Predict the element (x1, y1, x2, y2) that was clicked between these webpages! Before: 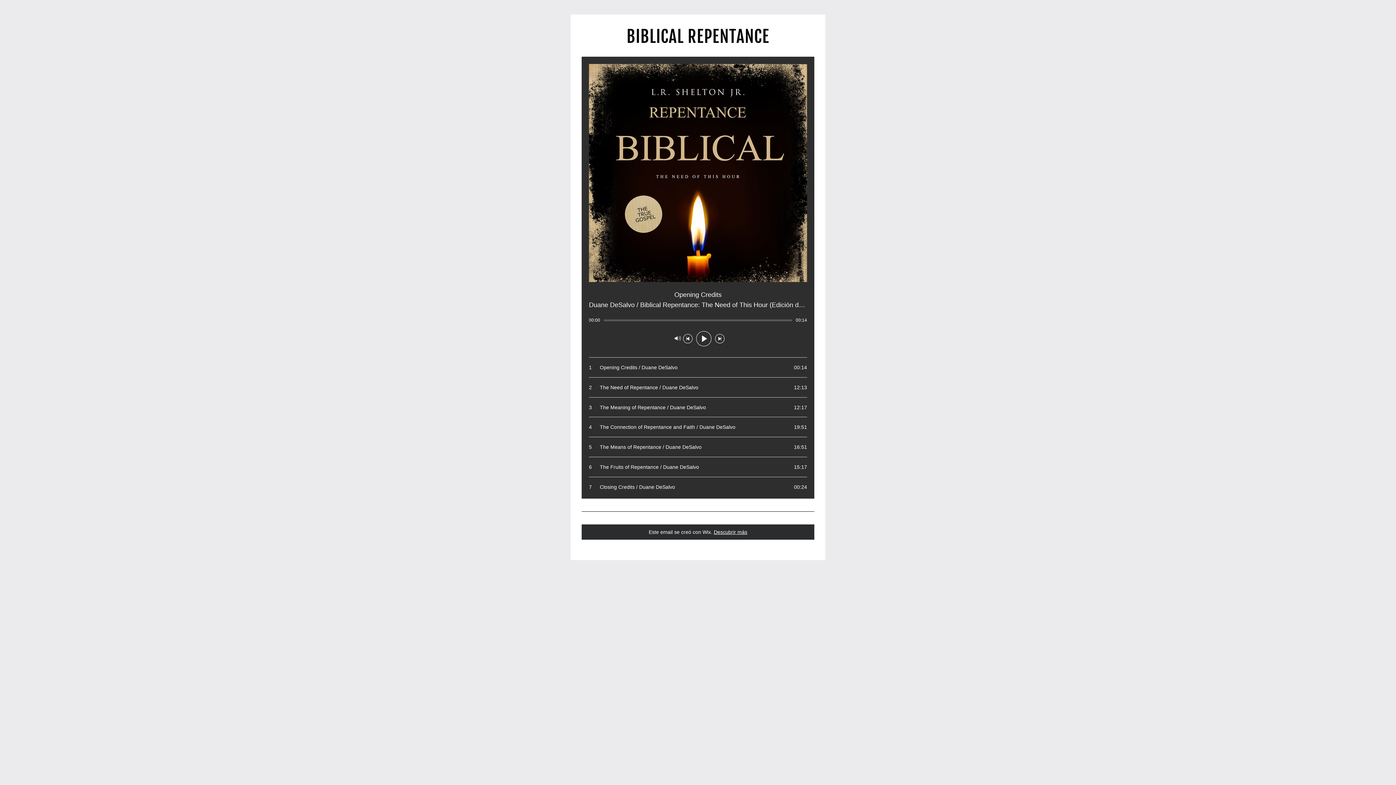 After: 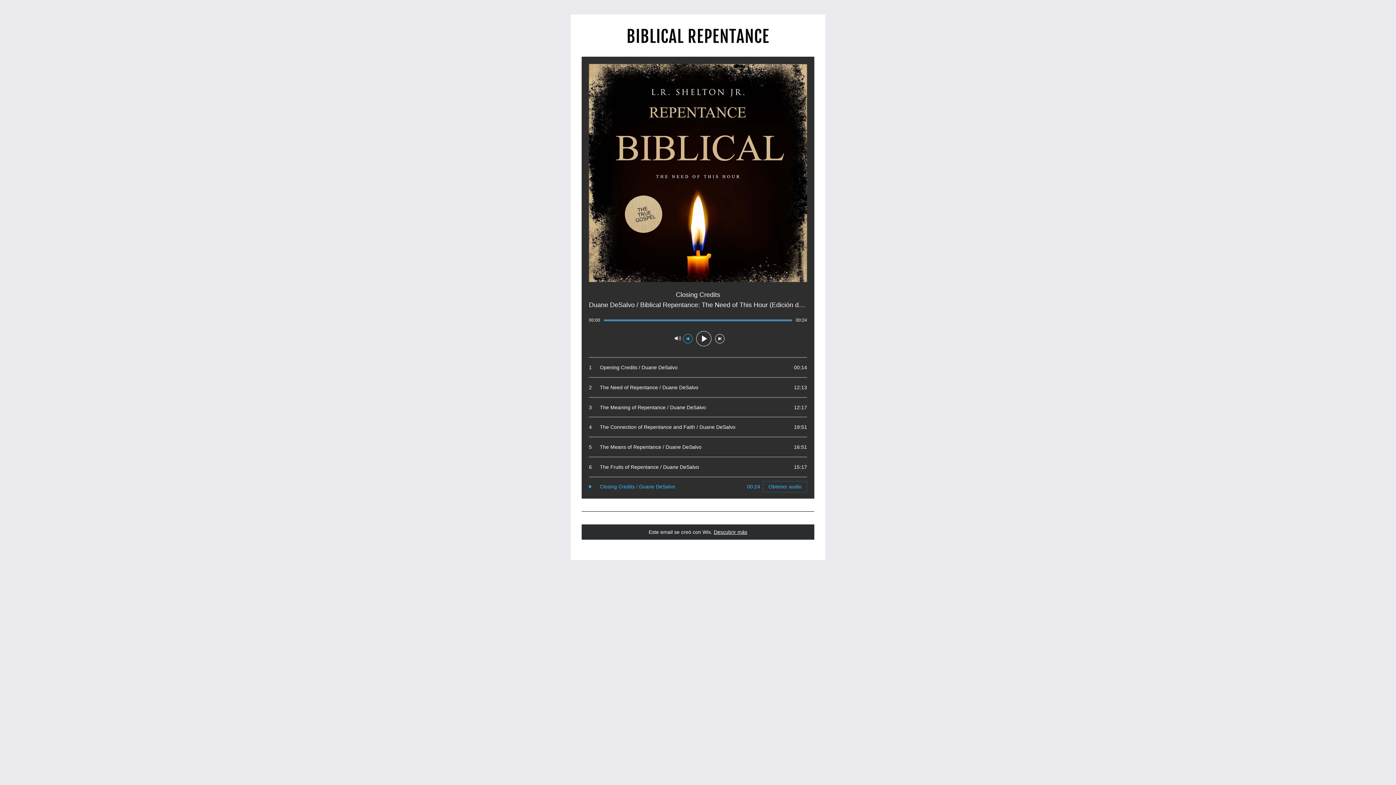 Action: label: Audio anterior bbox: (683, 334, 692, 343)